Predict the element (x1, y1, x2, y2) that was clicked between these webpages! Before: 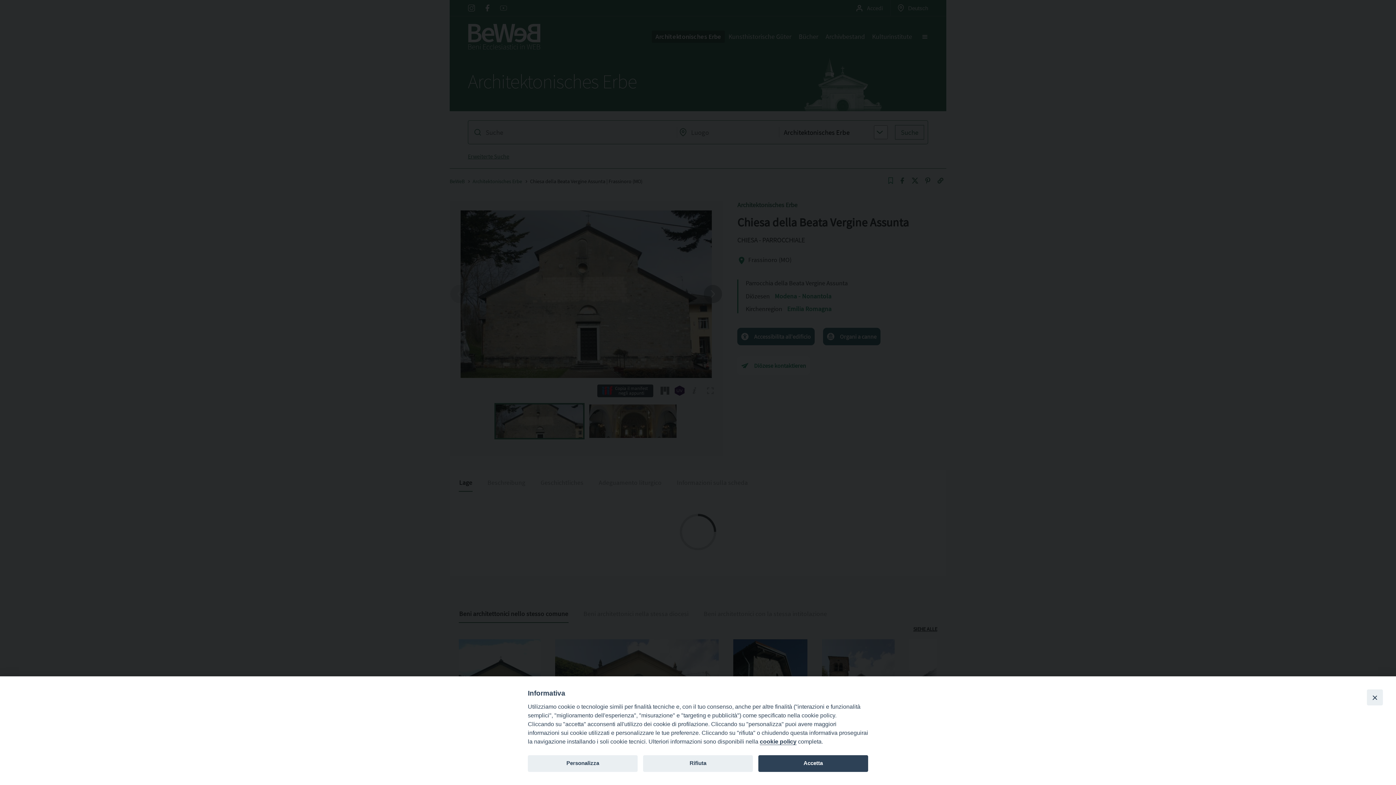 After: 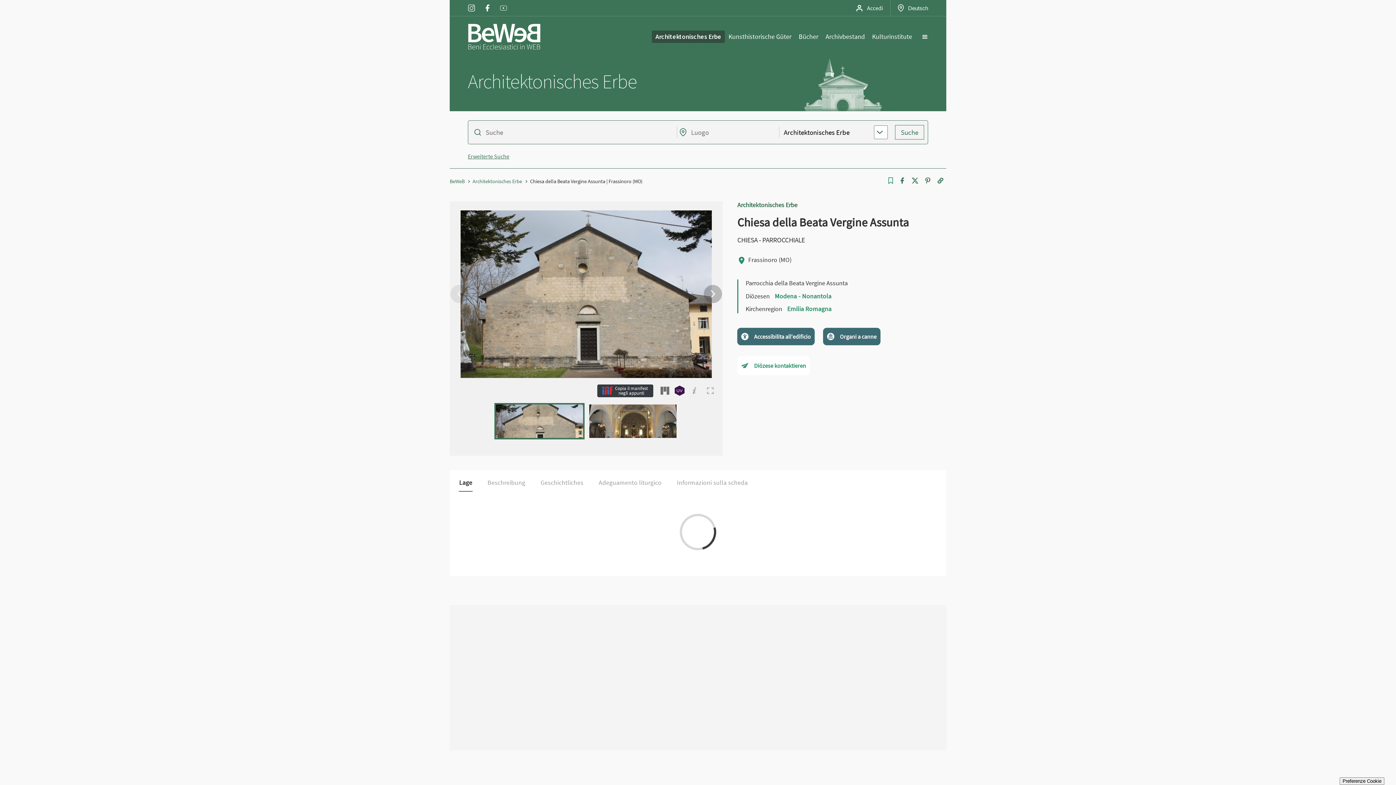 Action: bbox: (758, 755, 868, 772) label: Accetta